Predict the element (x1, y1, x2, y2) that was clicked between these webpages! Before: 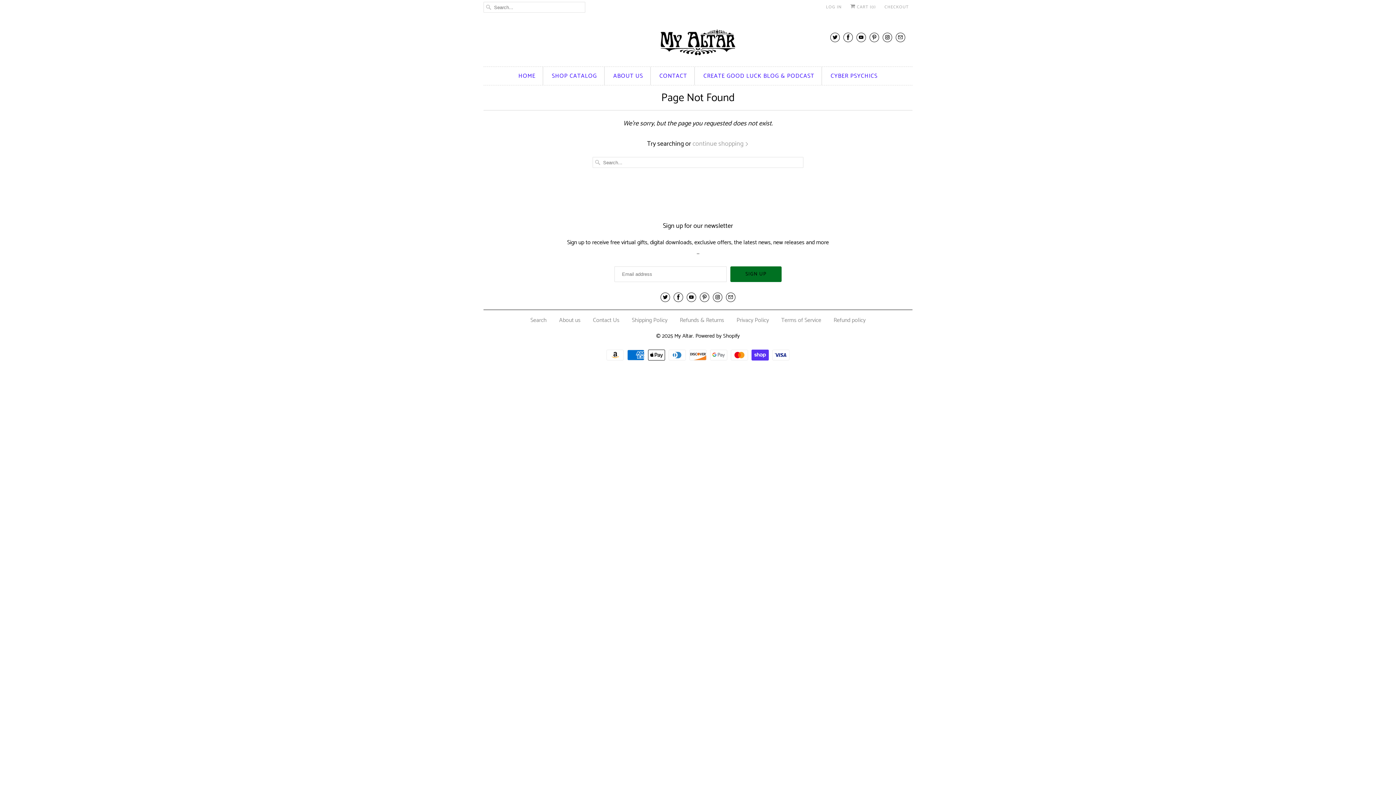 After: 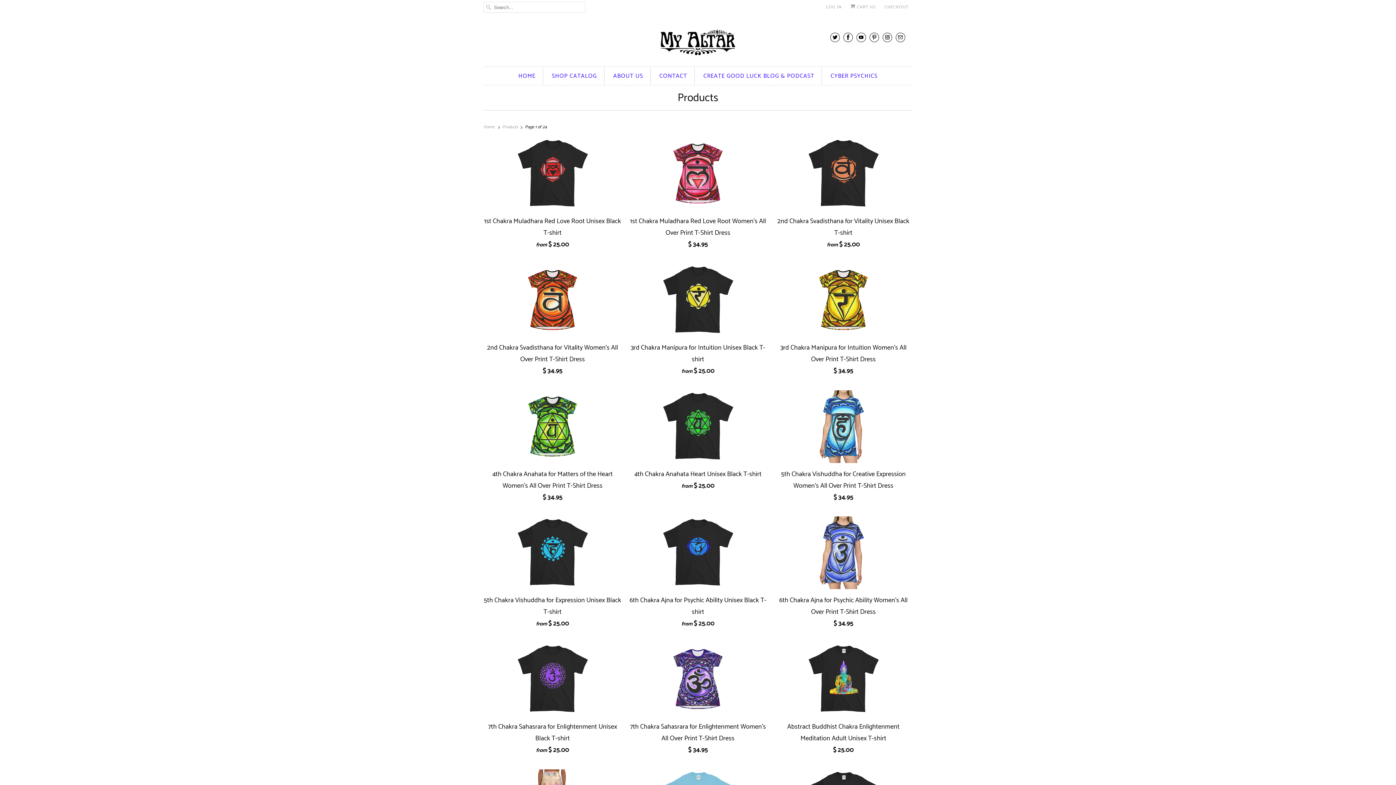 Action: label: continue shopping  bbox: (692, 138, 749, 149)